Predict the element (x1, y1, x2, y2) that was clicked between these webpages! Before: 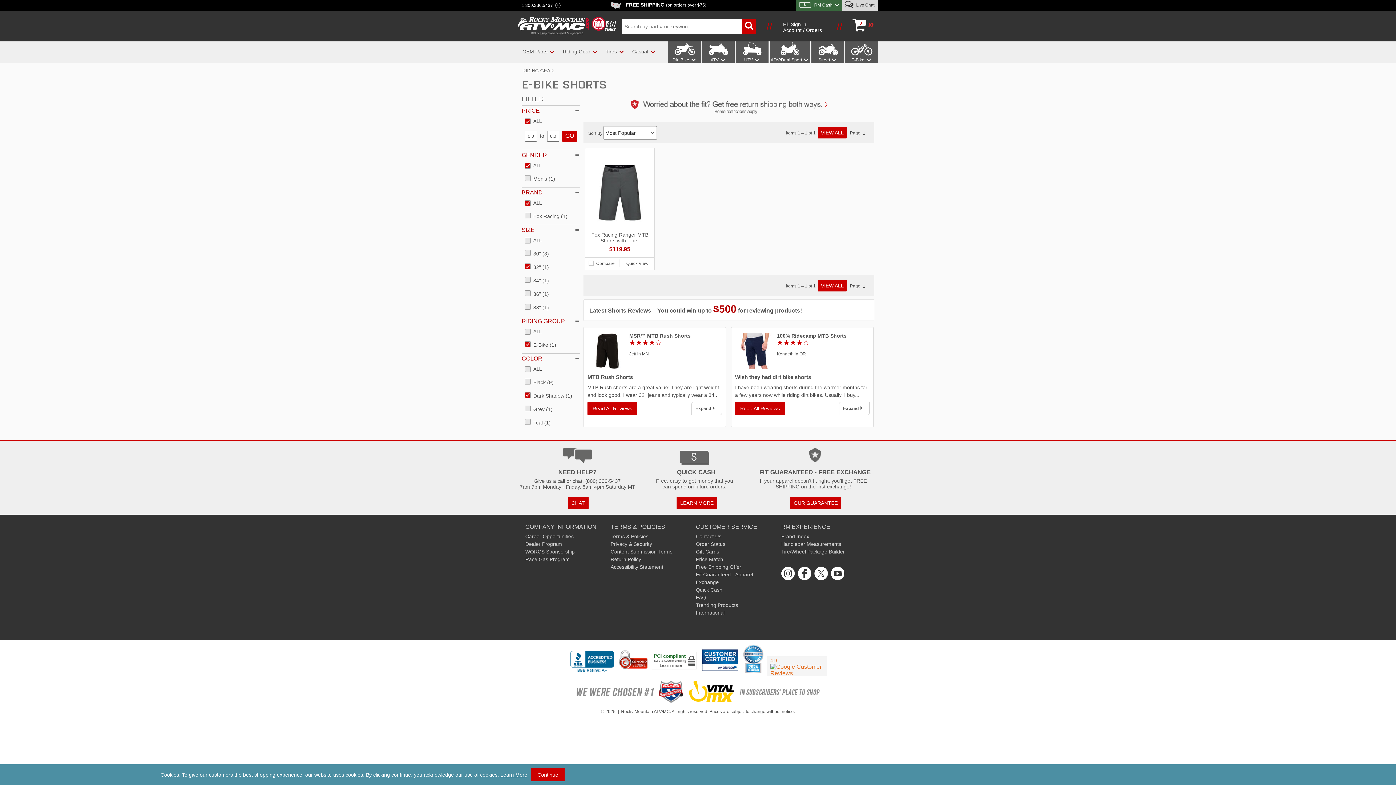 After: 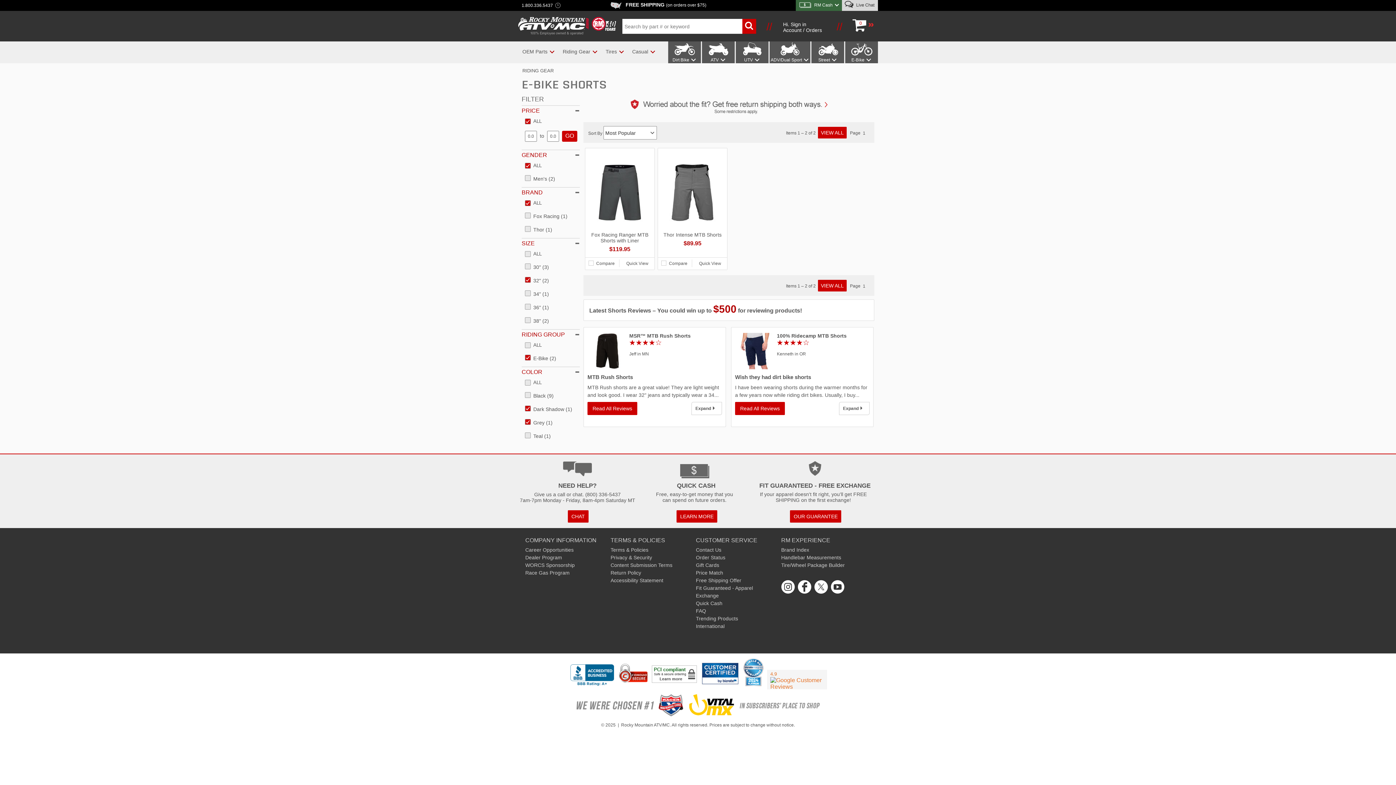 Action: label: Color Filter Grey (1) bbox: (533, 406, 552, 412)